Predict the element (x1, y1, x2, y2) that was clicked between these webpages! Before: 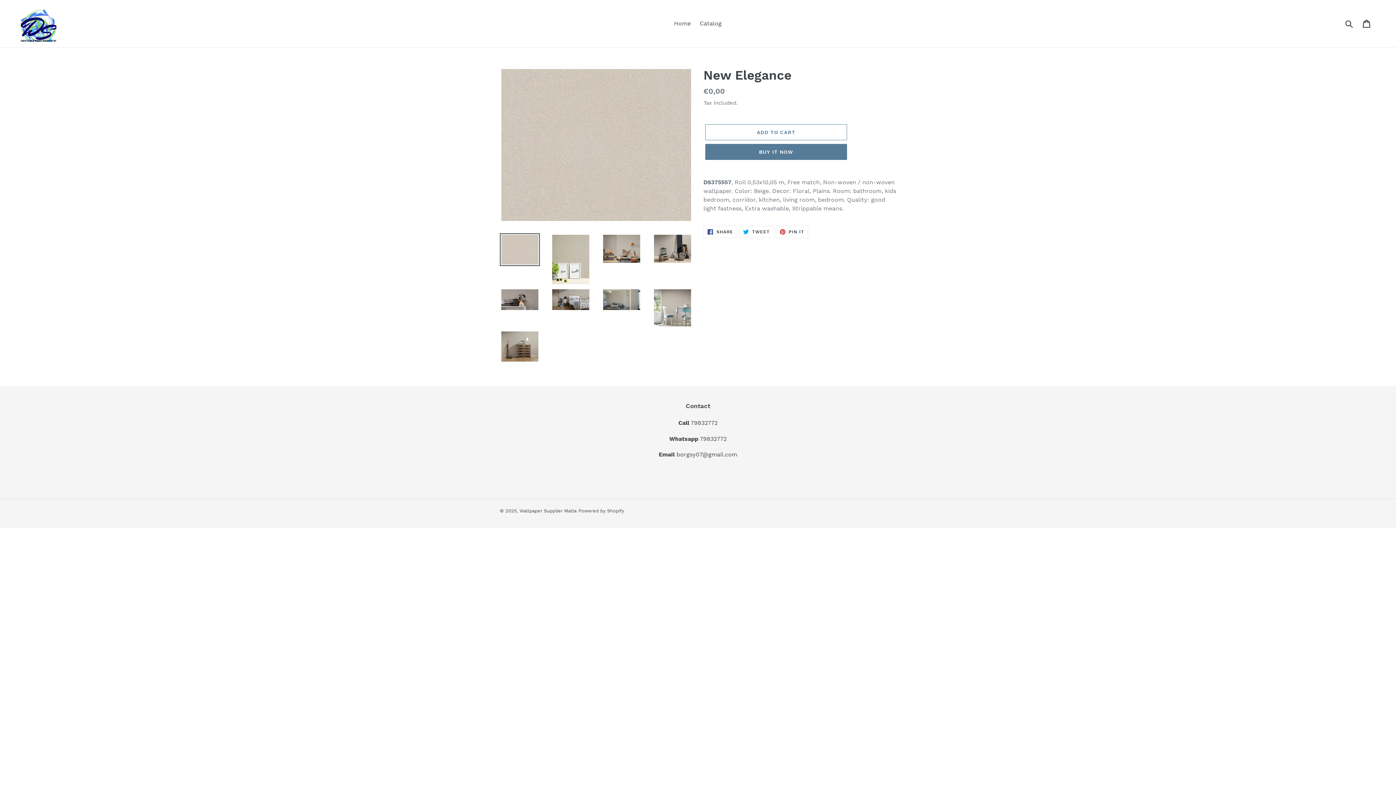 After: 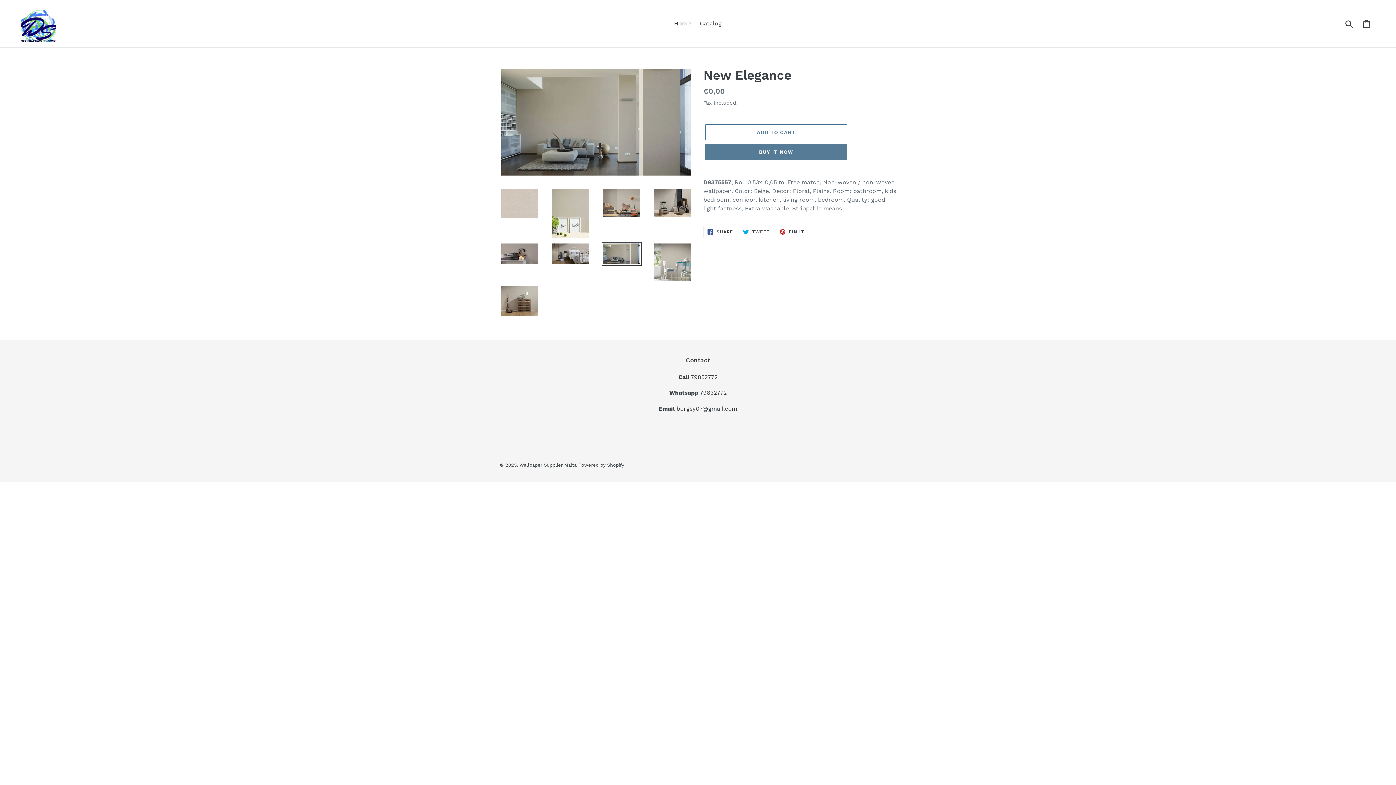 Action: bbox: (601, 288, 641, 311)